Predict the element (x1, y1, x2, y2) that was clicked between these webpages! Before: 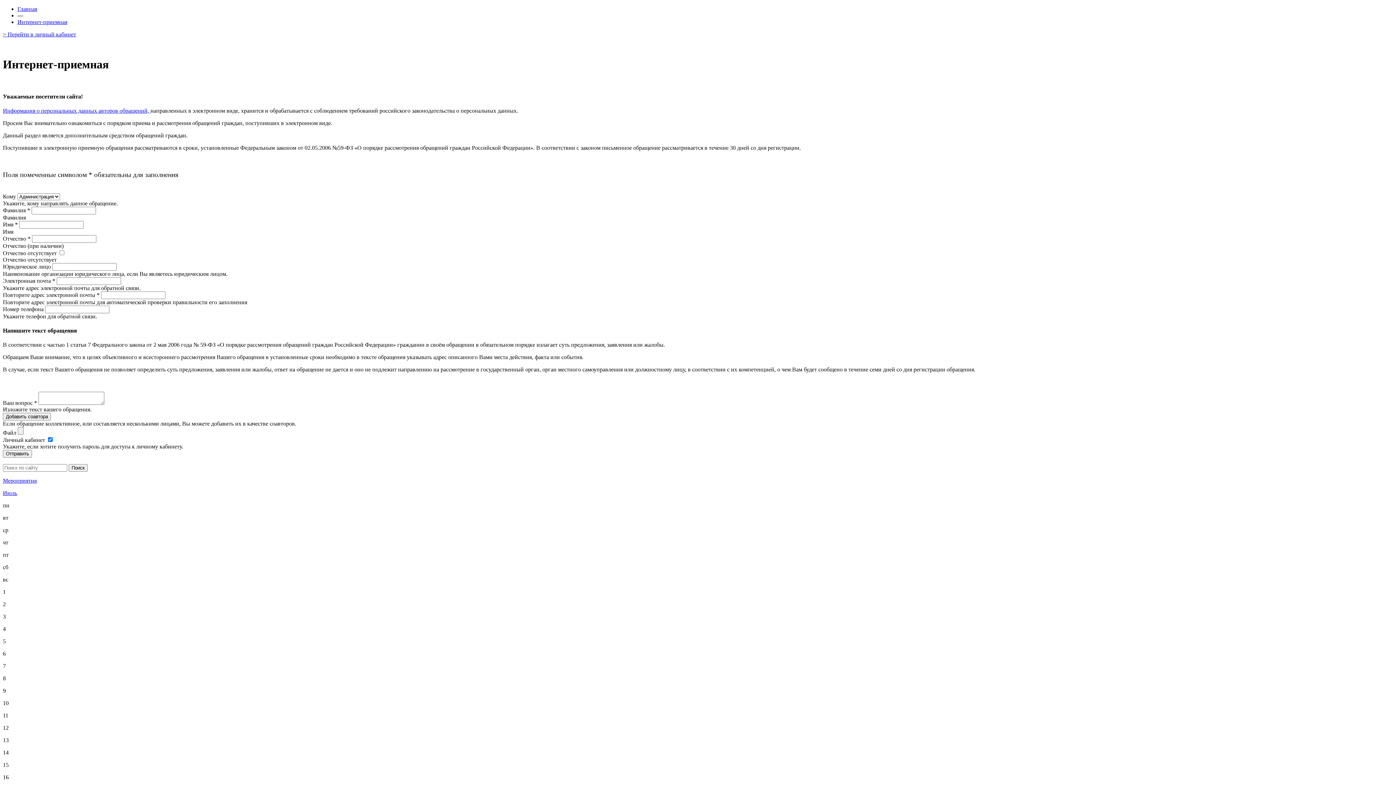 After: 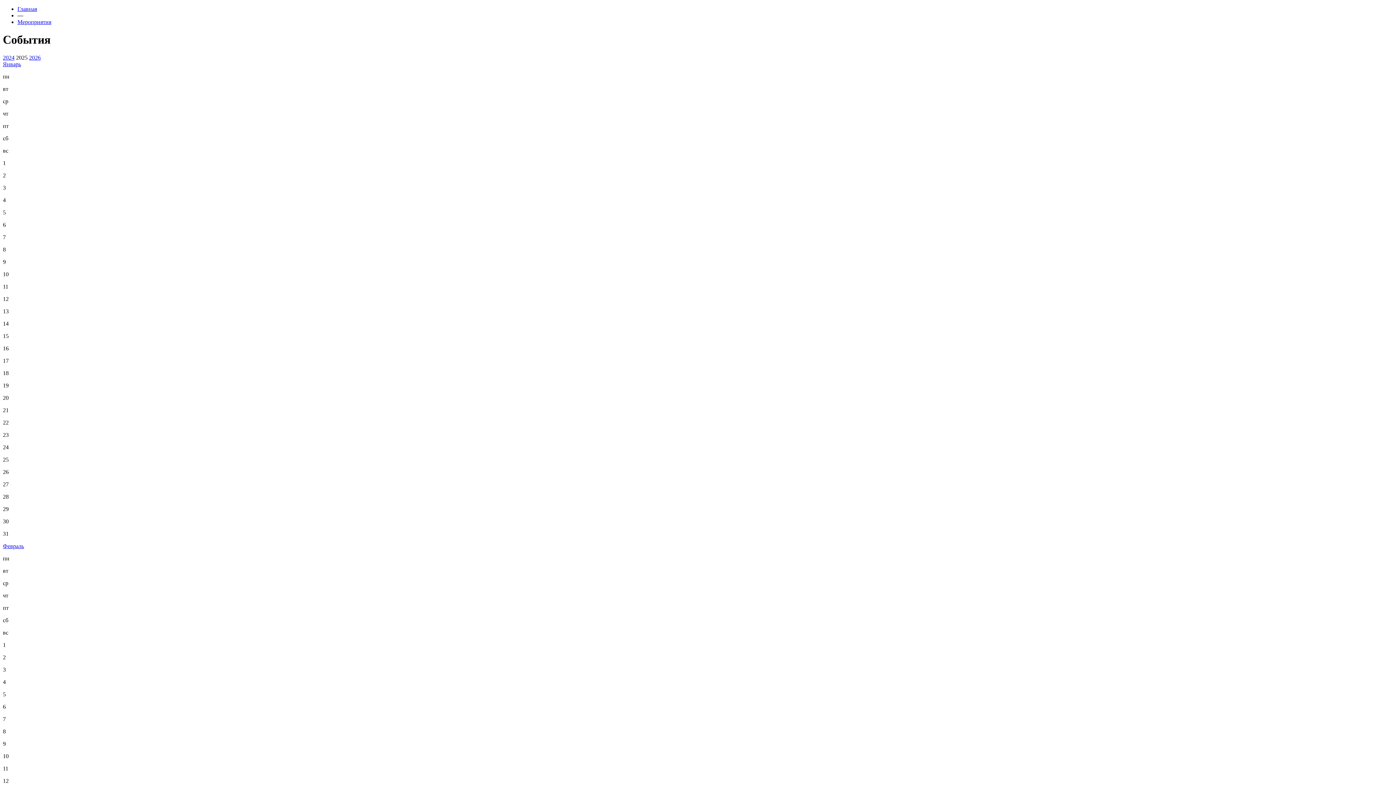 Action: label: Мероприятия bbox: (2, 477, 36, 484)